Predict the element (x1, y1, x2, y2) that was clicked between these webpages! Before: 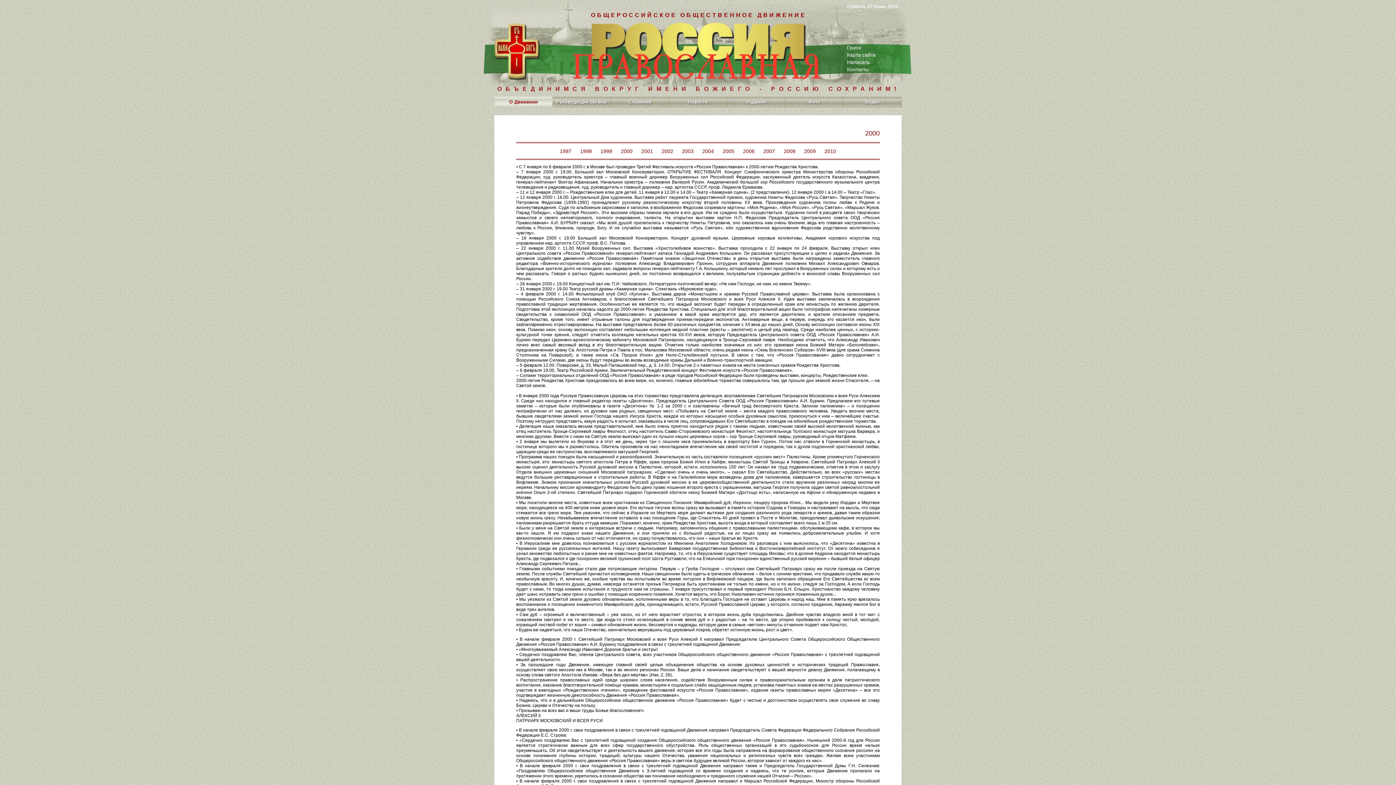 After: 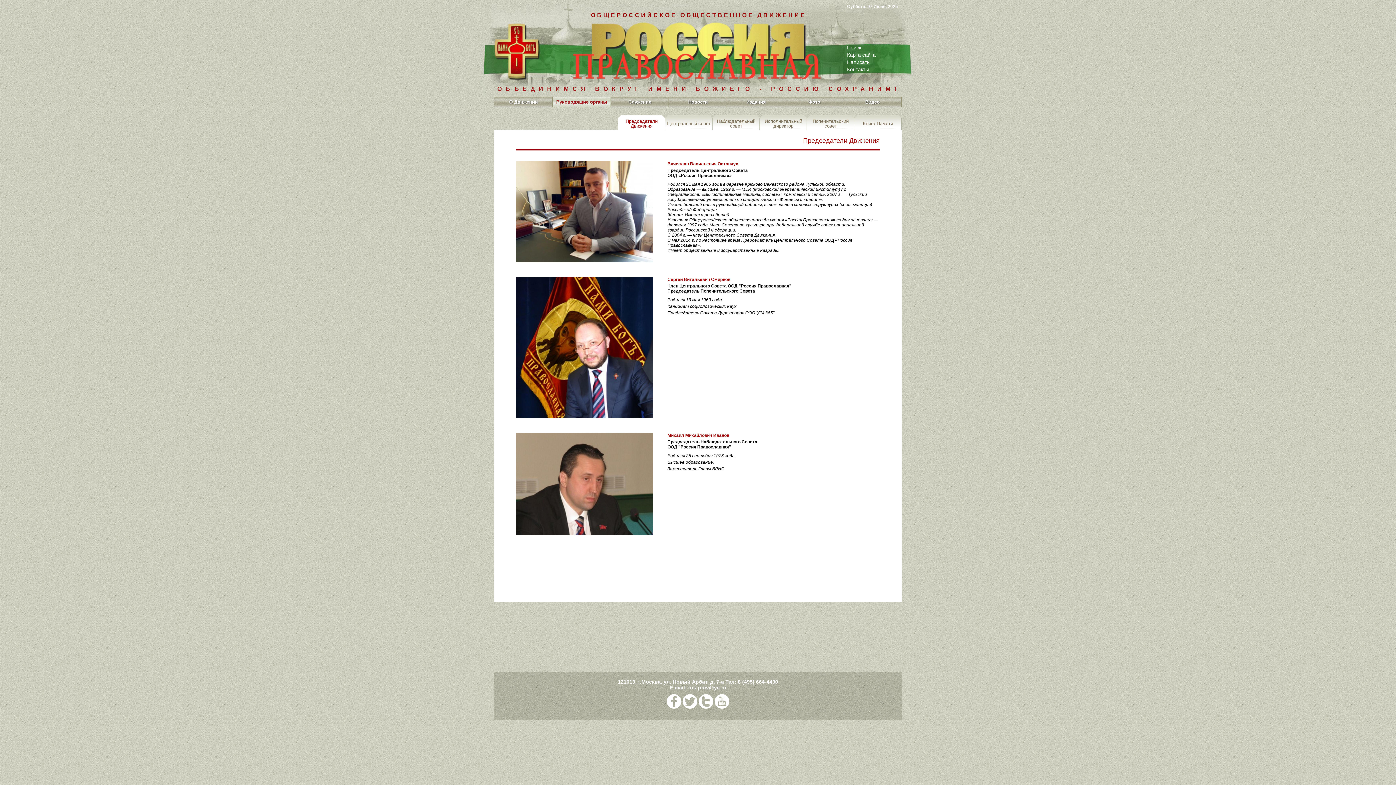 Action: bbox: (552, 96, 610, 107) label: Руководящие органы